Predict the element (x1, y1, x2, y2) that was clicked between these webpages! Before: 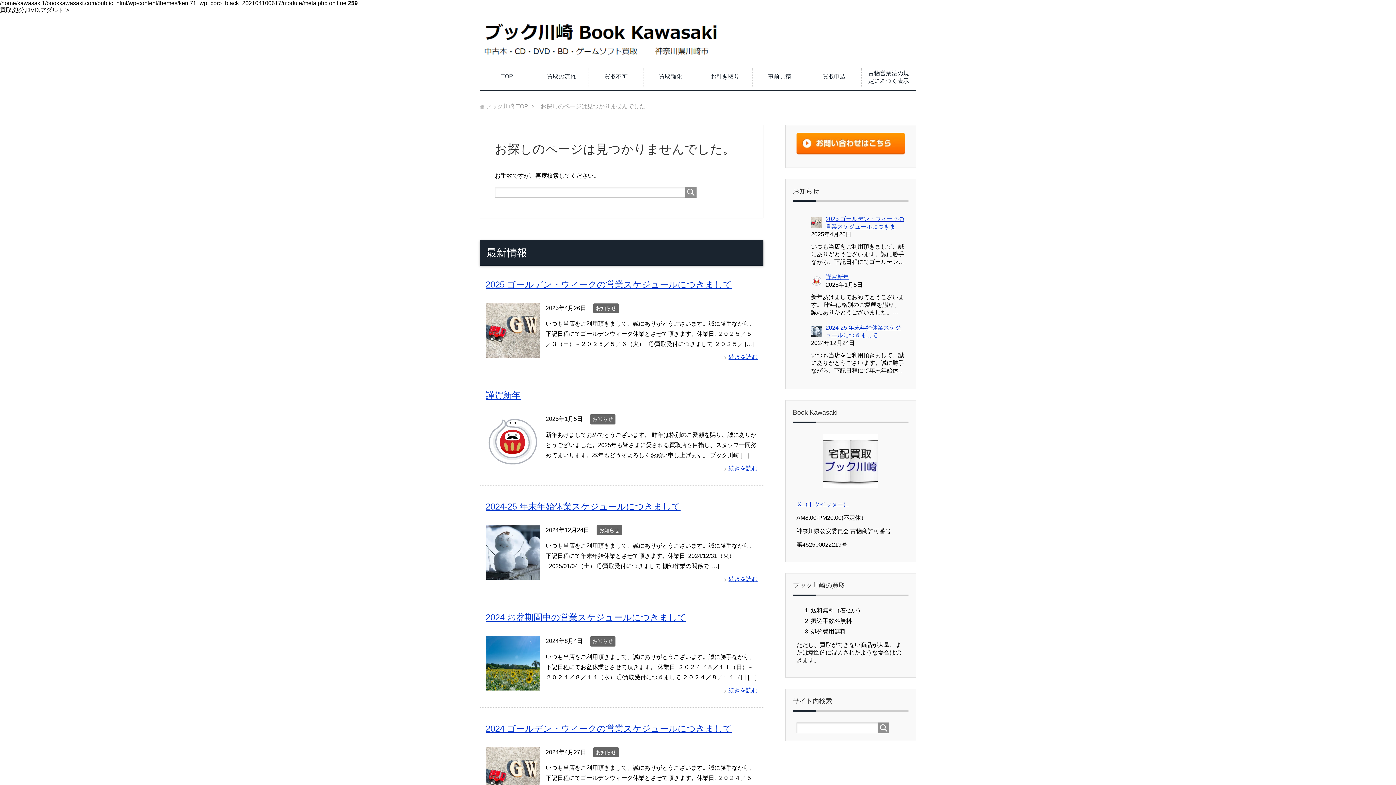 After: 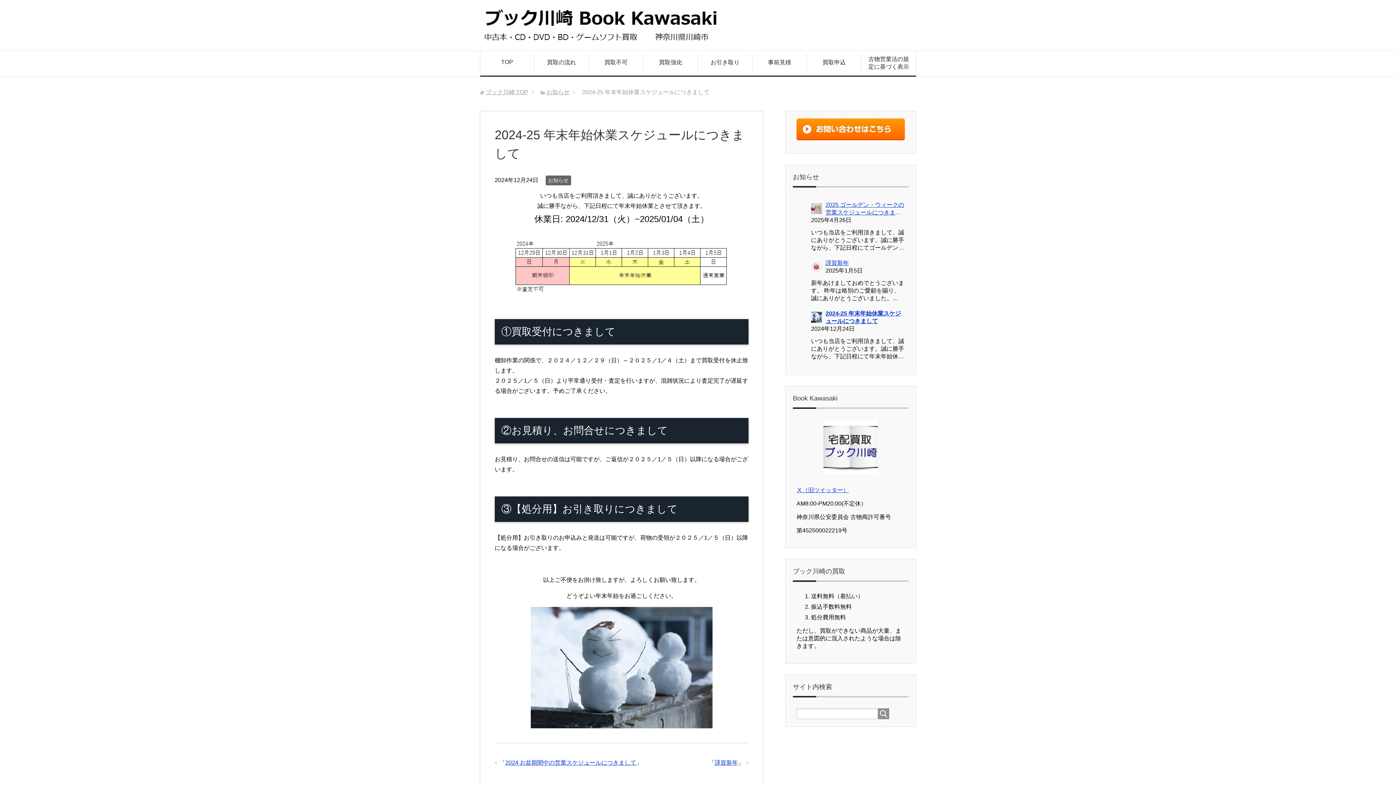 Action: bbox: (485, 501, 680, 511) label: 2024-25 年末年始休業スケジュールにつきまして